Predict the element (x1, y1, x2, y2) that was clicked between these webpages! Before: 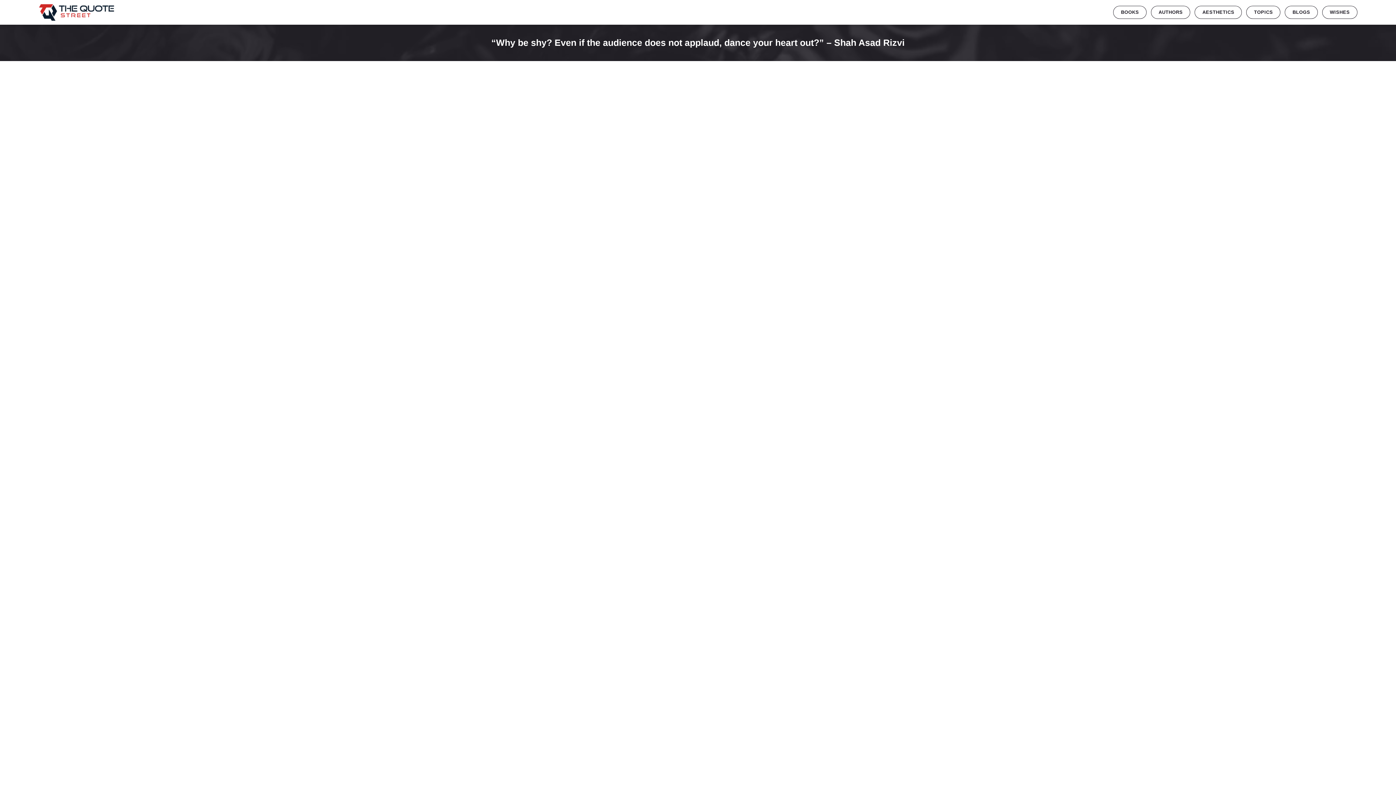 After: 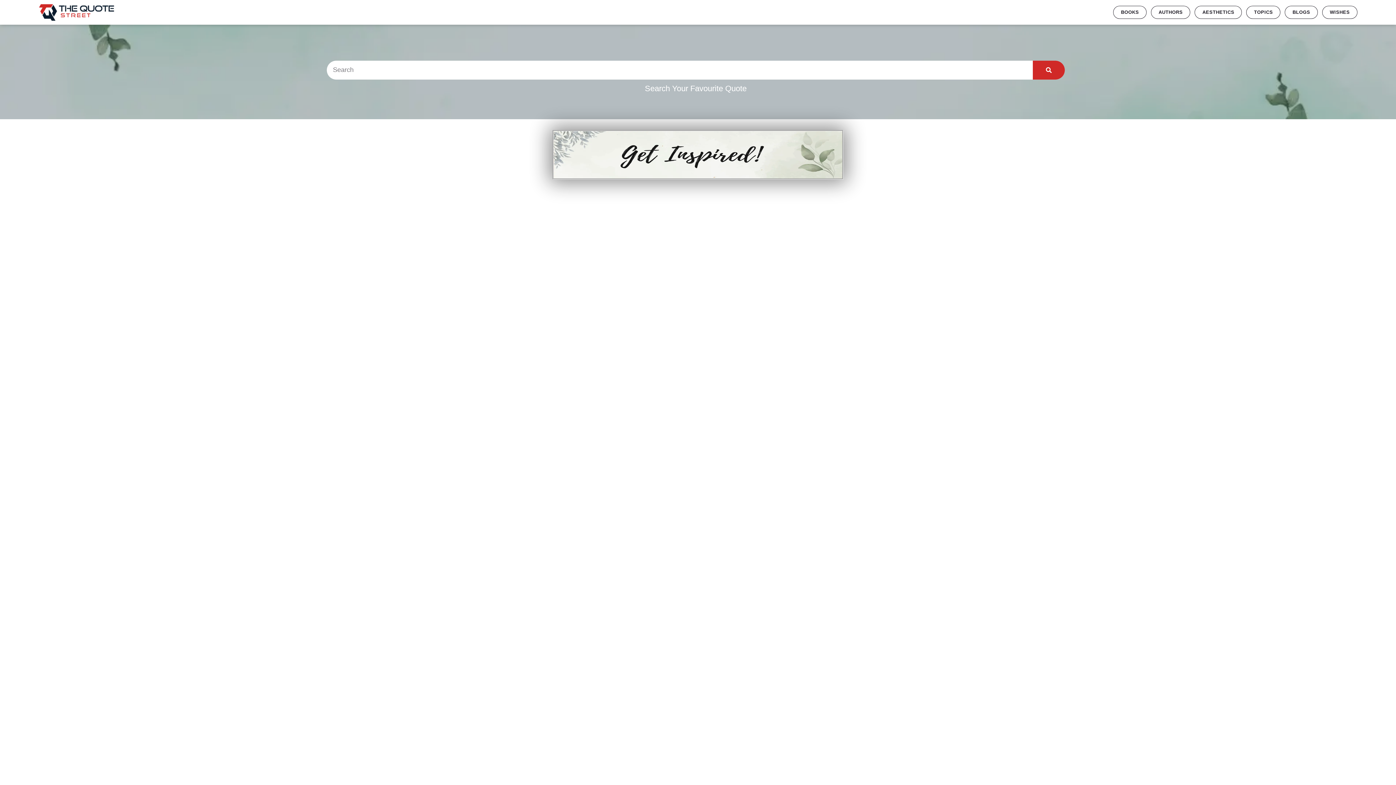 Action: bbox: (38, 3, 114, 20)